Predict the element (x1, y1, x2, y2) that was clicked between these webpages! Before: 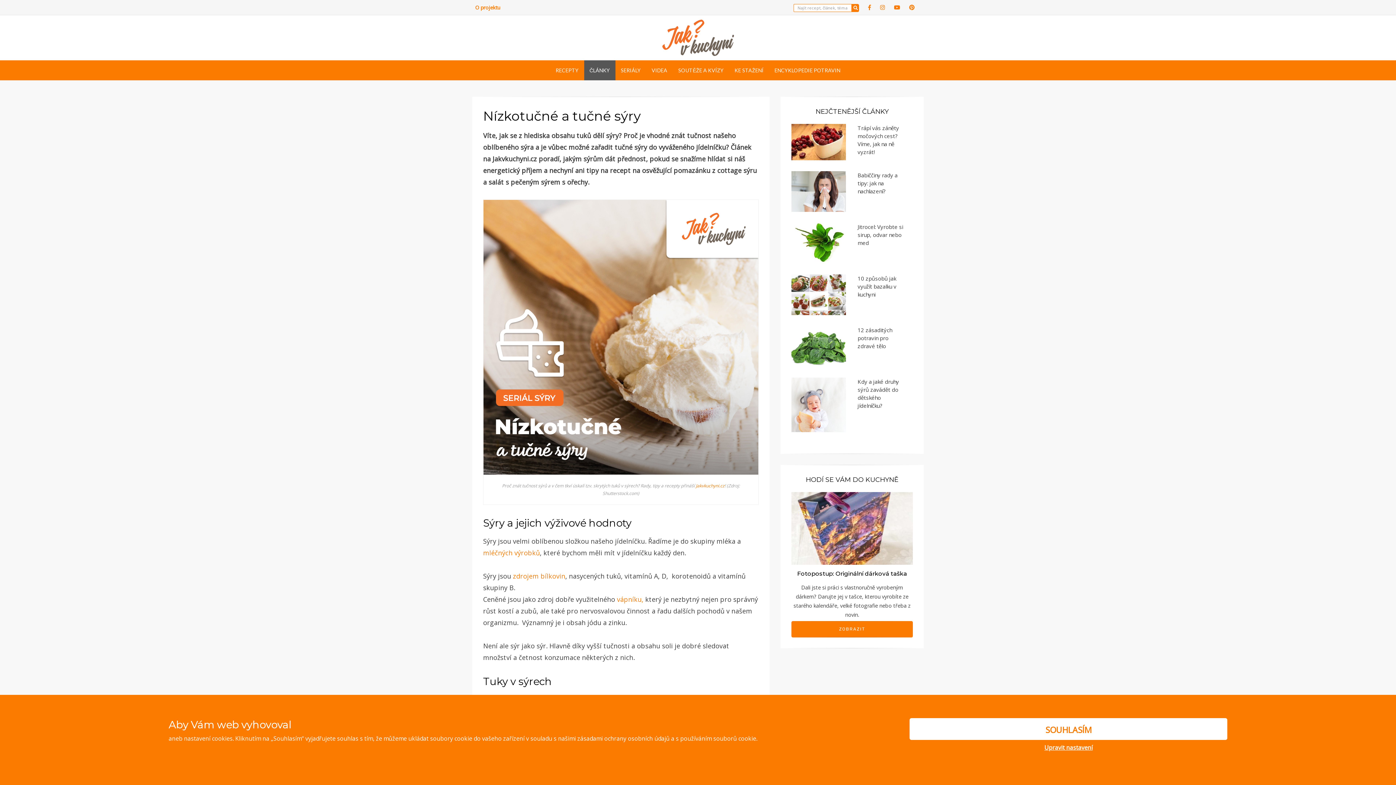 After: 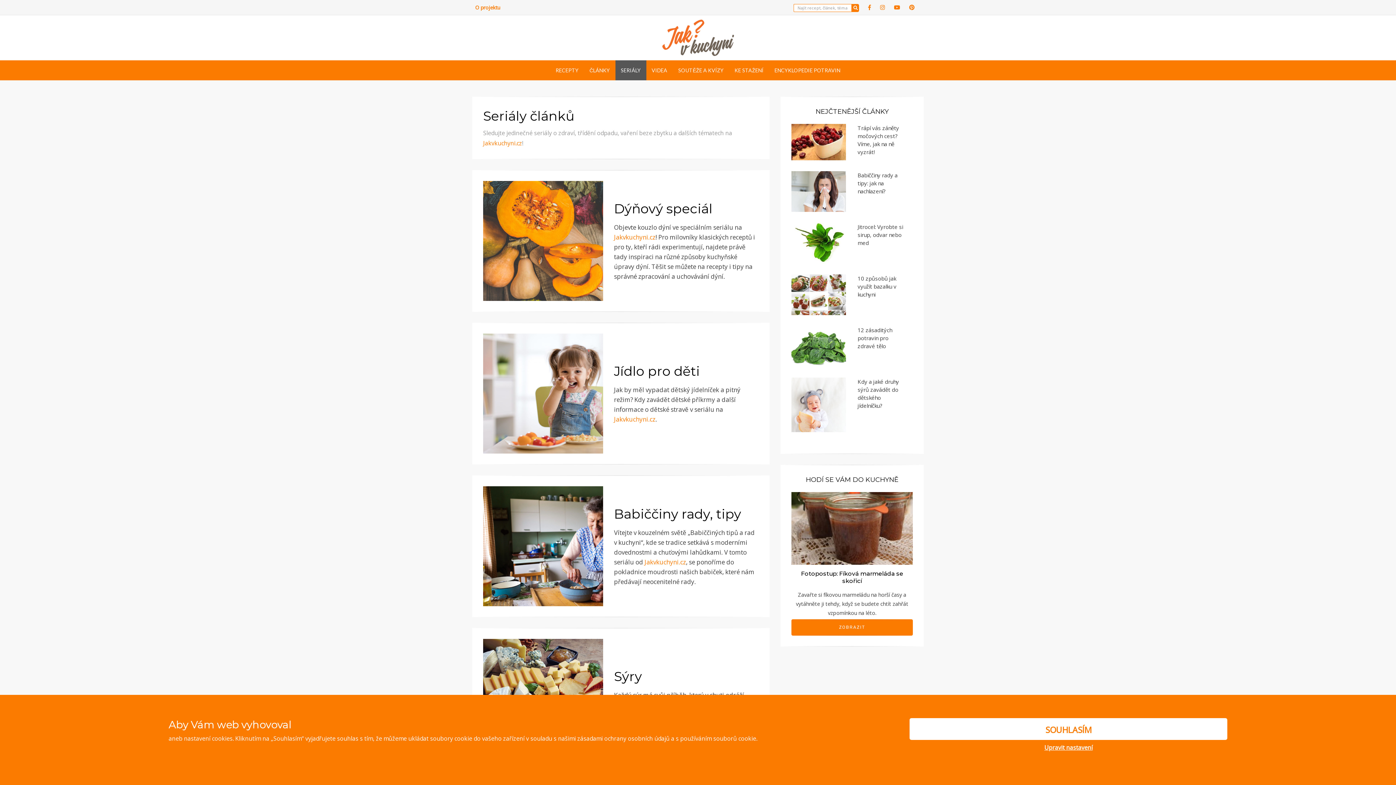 Action: bbox: (615, 60, 646, 80) label: SERIÁLY